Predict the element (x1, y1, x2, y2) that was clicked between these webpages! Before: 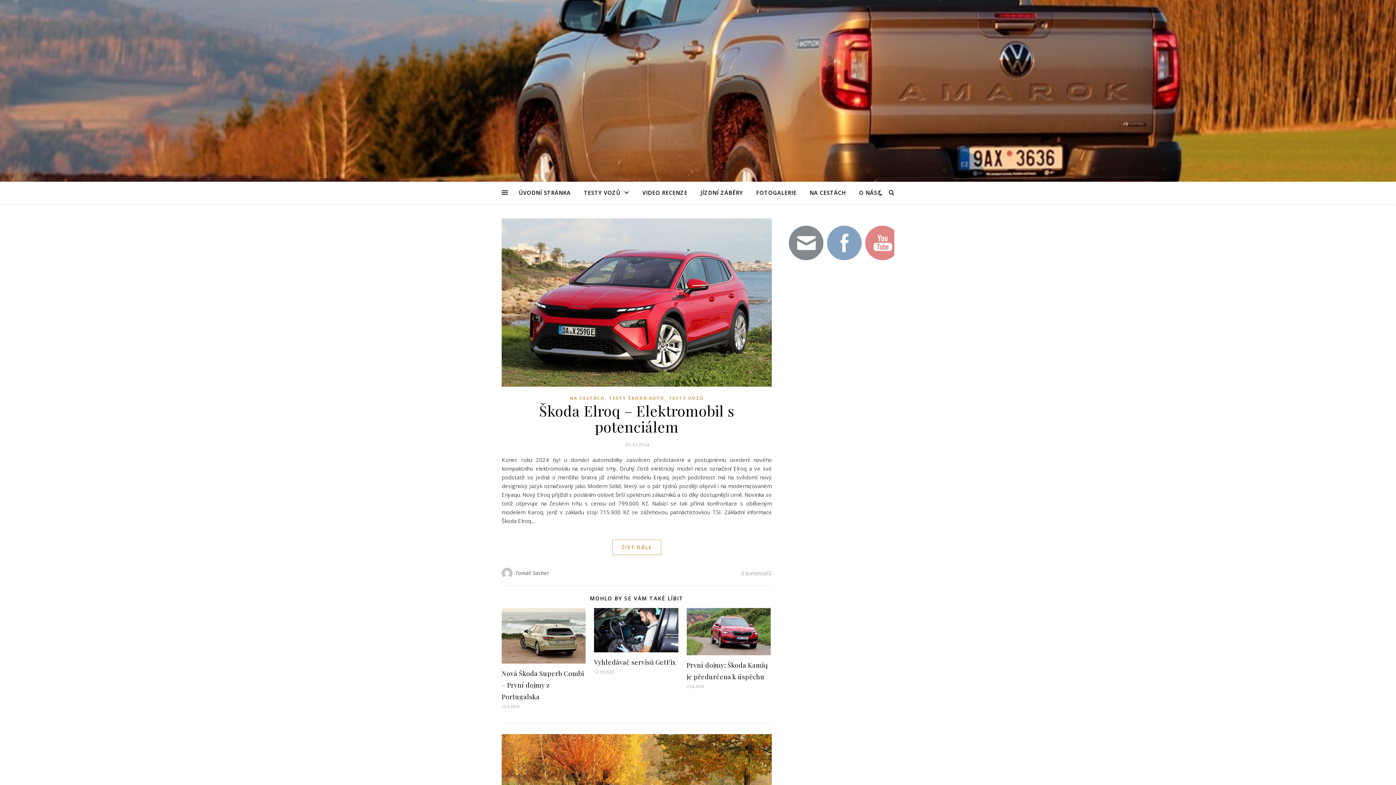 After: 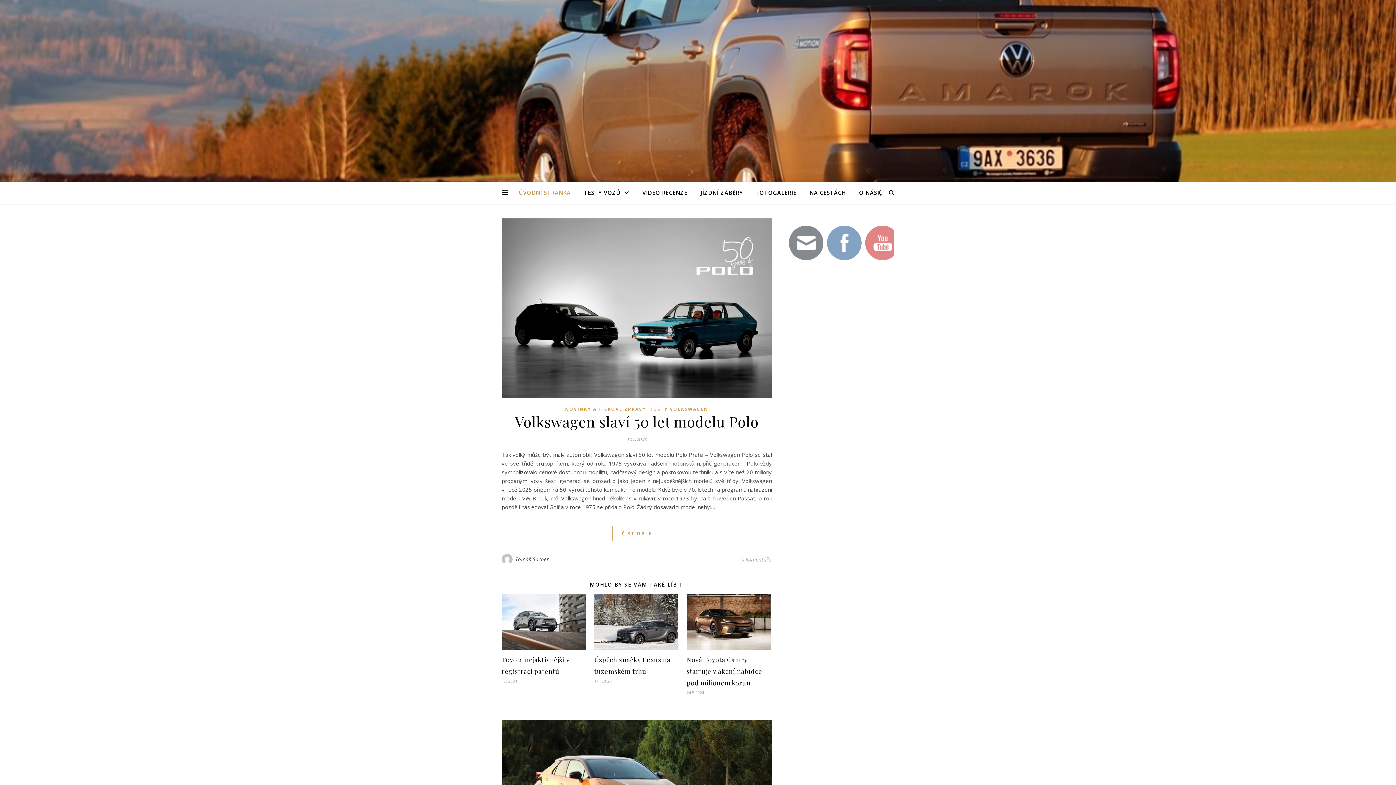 Action: bbox: (518, 181, 576, 203) label: ÚVODNÍ STRÁNKA